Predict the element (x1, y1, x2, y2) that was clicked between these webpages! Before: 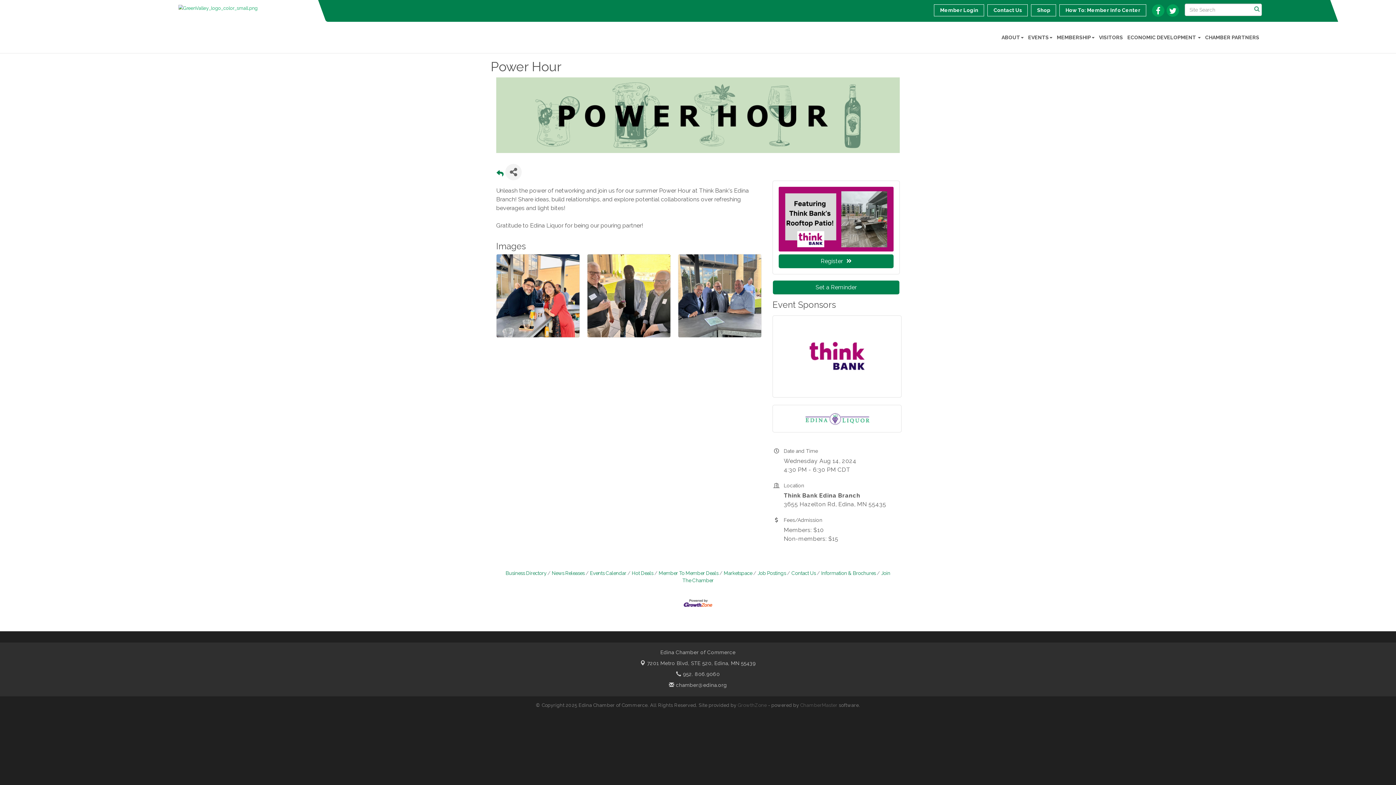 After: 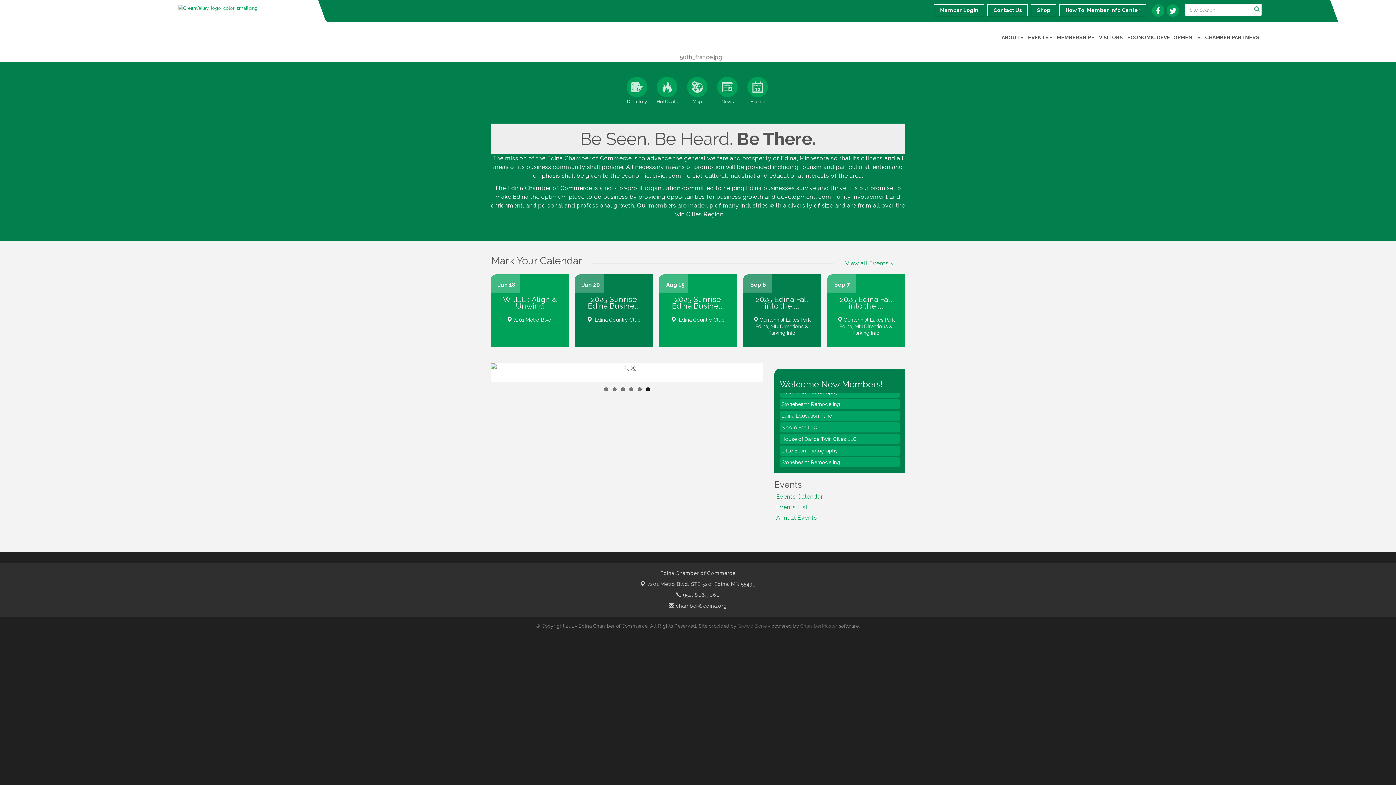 Action: bbox: (178, 4, 277, 11)